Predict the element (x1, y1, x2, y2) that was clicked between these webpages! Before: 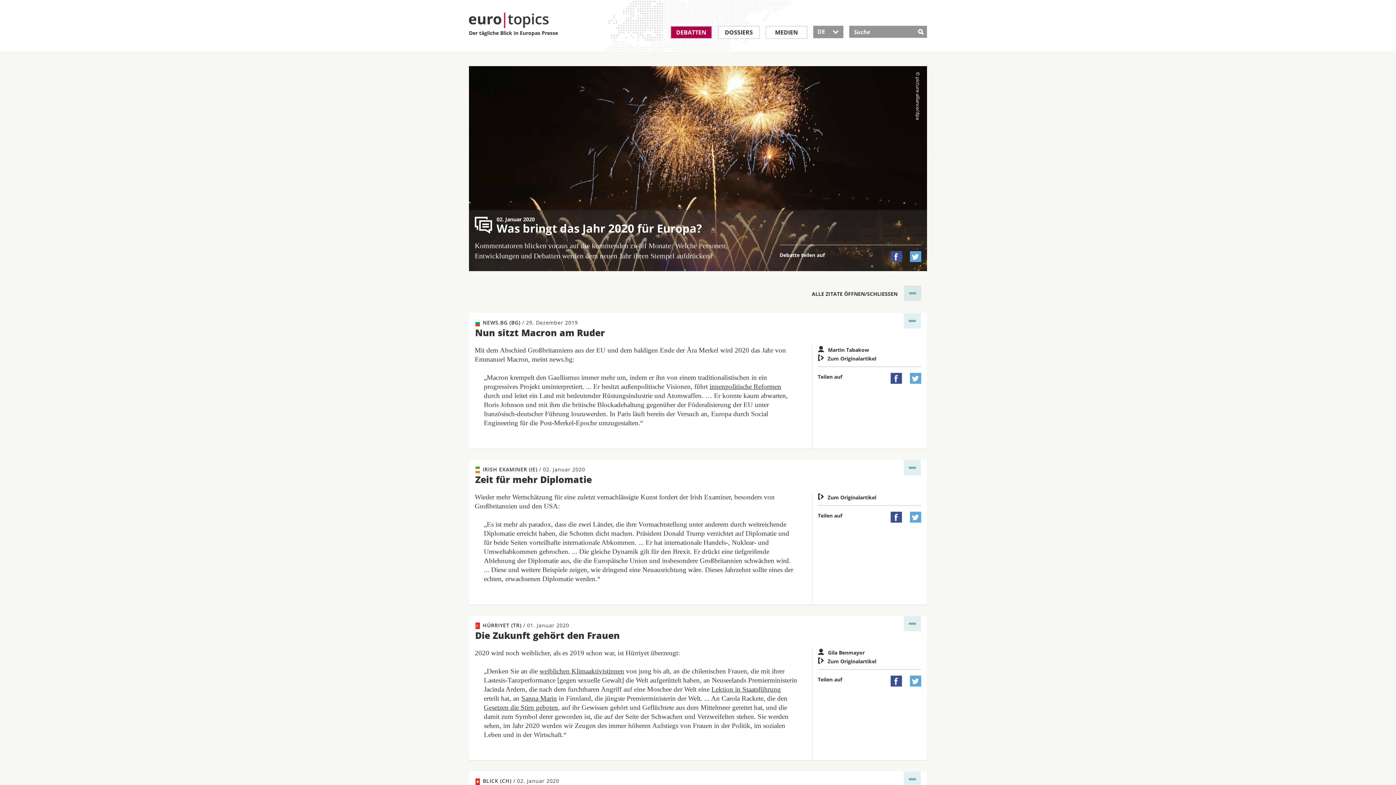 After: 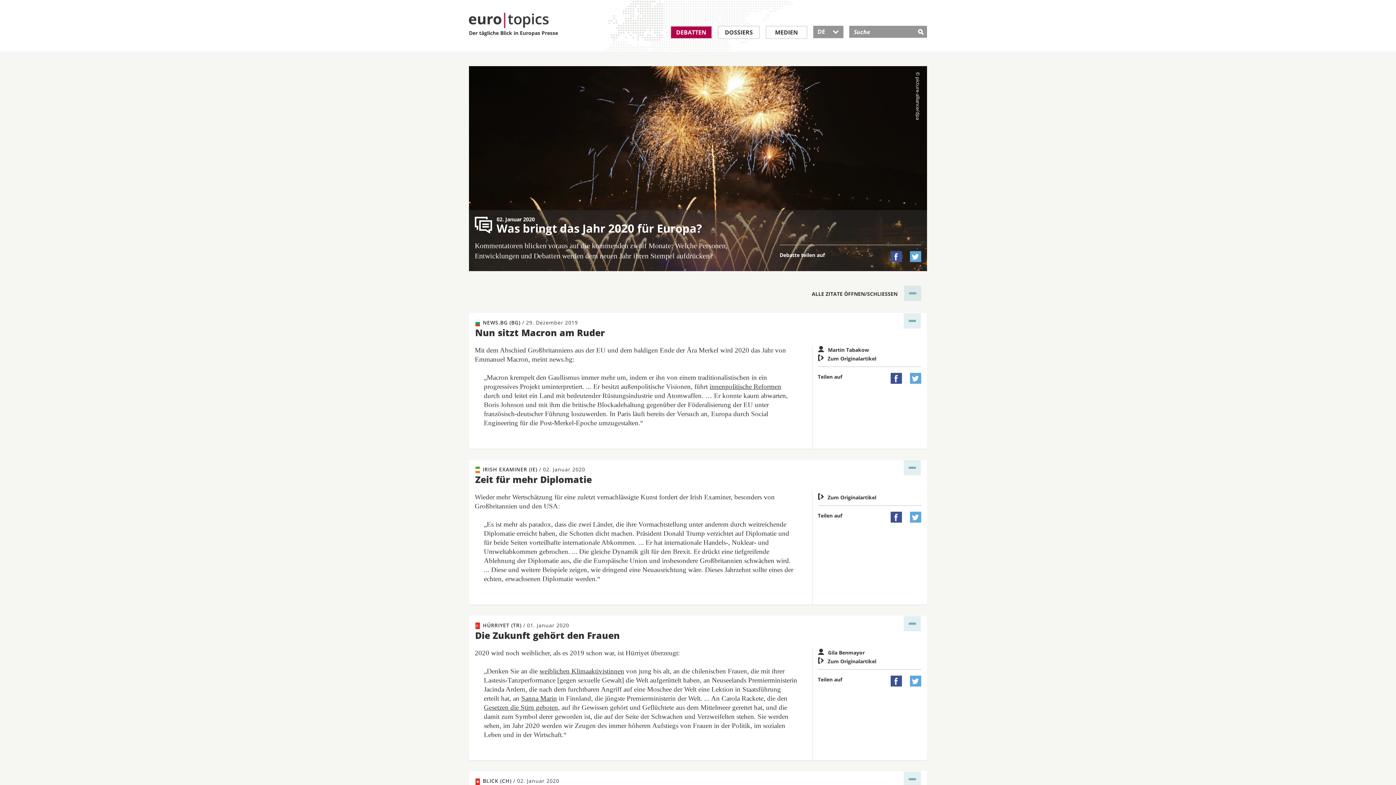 Action: label: Lektion in Staatsführung bbox: (711, 685, 781, 693)